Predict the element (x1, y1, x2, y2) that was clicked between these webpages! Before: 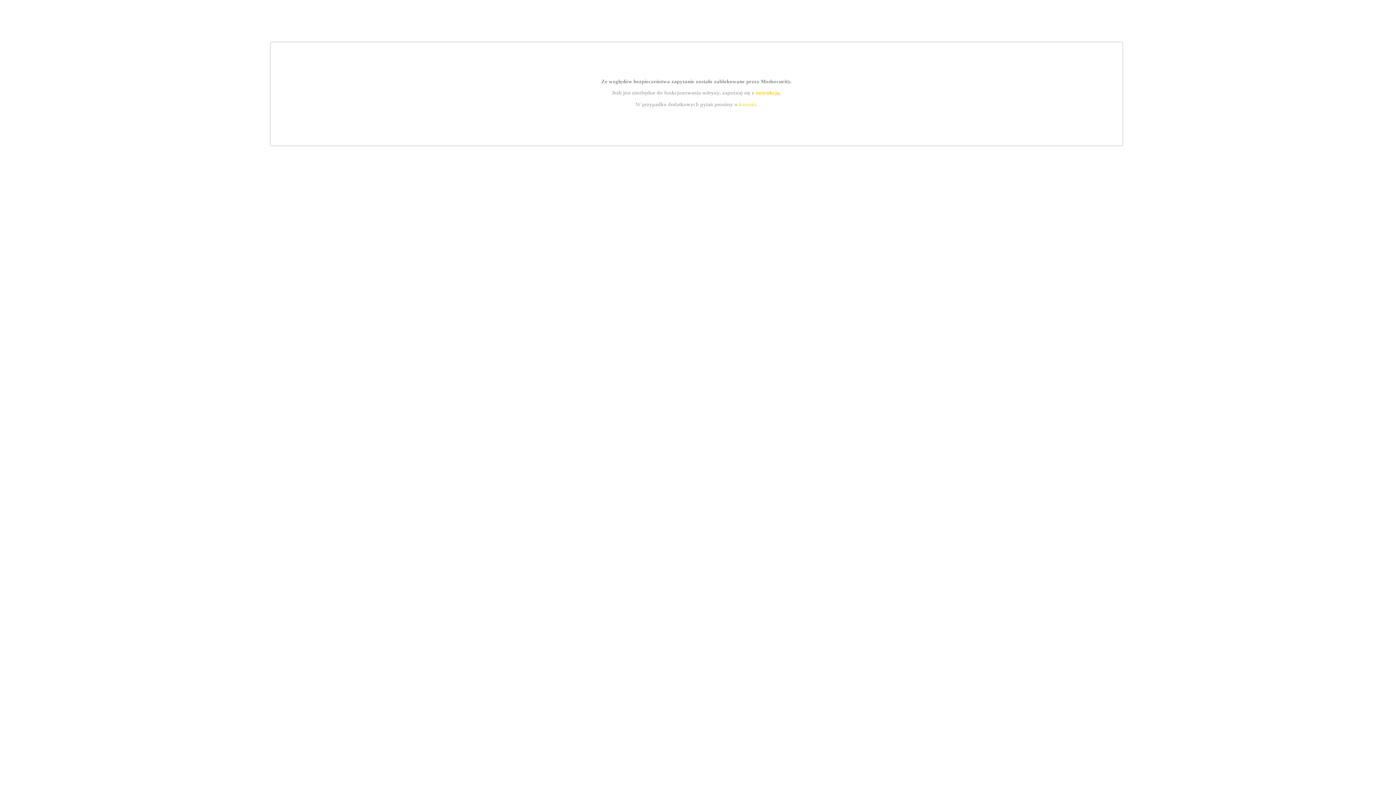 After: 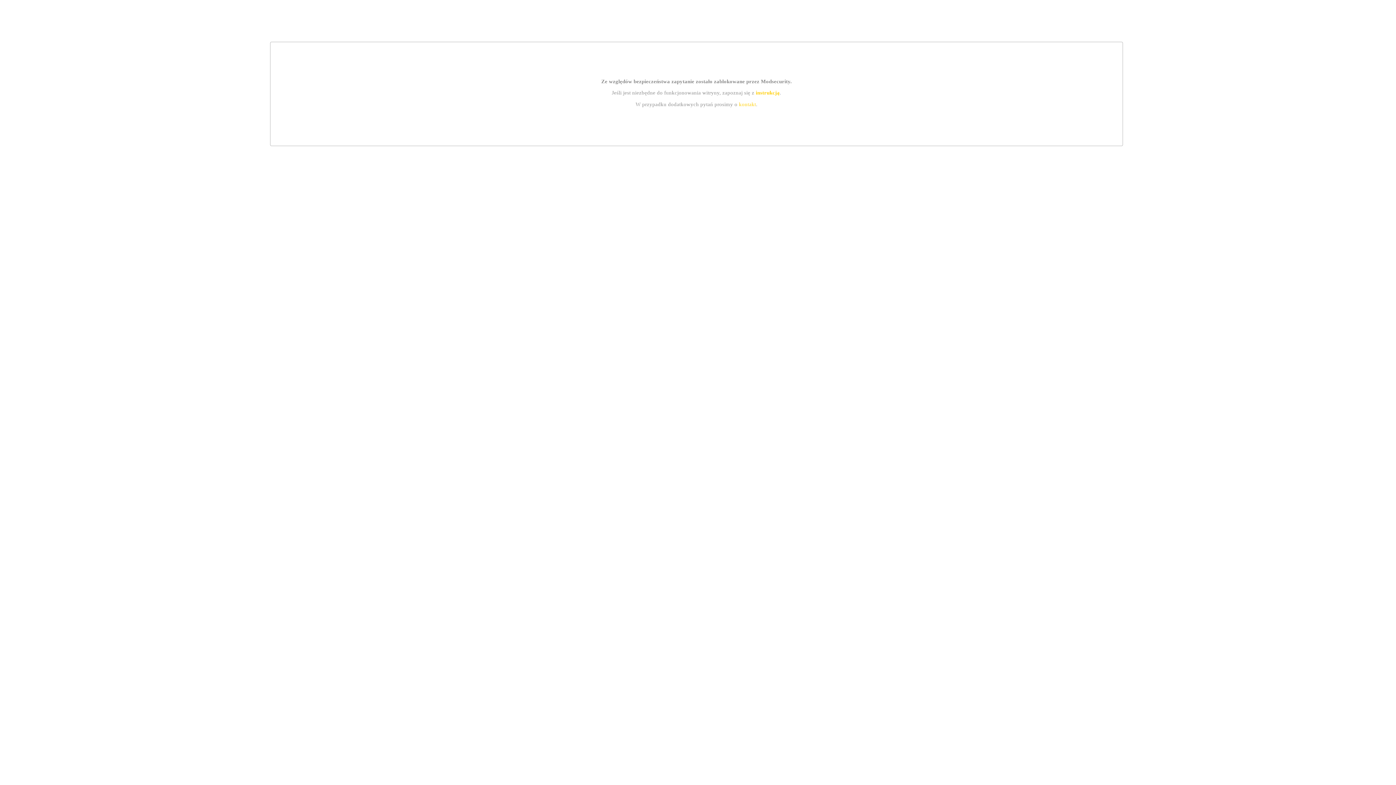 Action: label: kontakt bbox: (739, 101, 756, 107)